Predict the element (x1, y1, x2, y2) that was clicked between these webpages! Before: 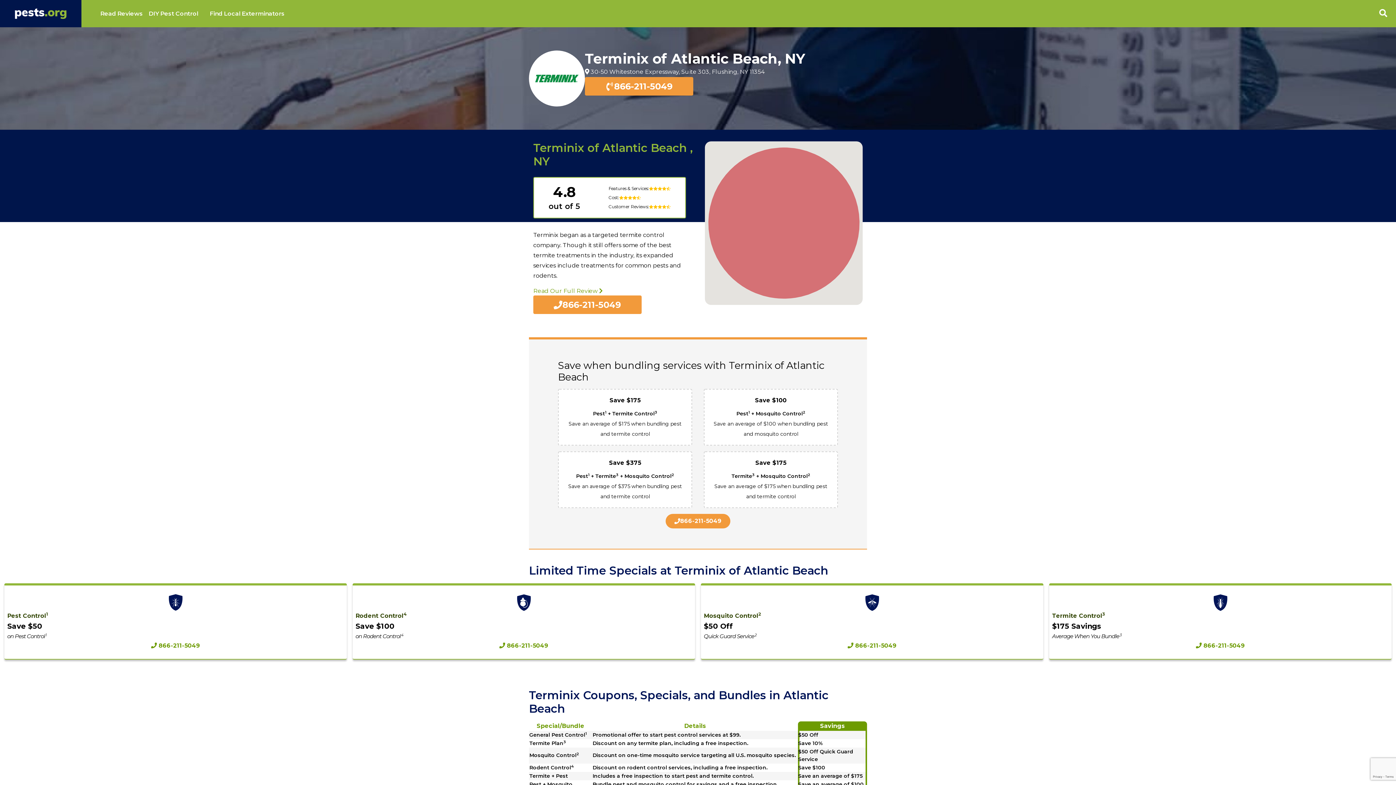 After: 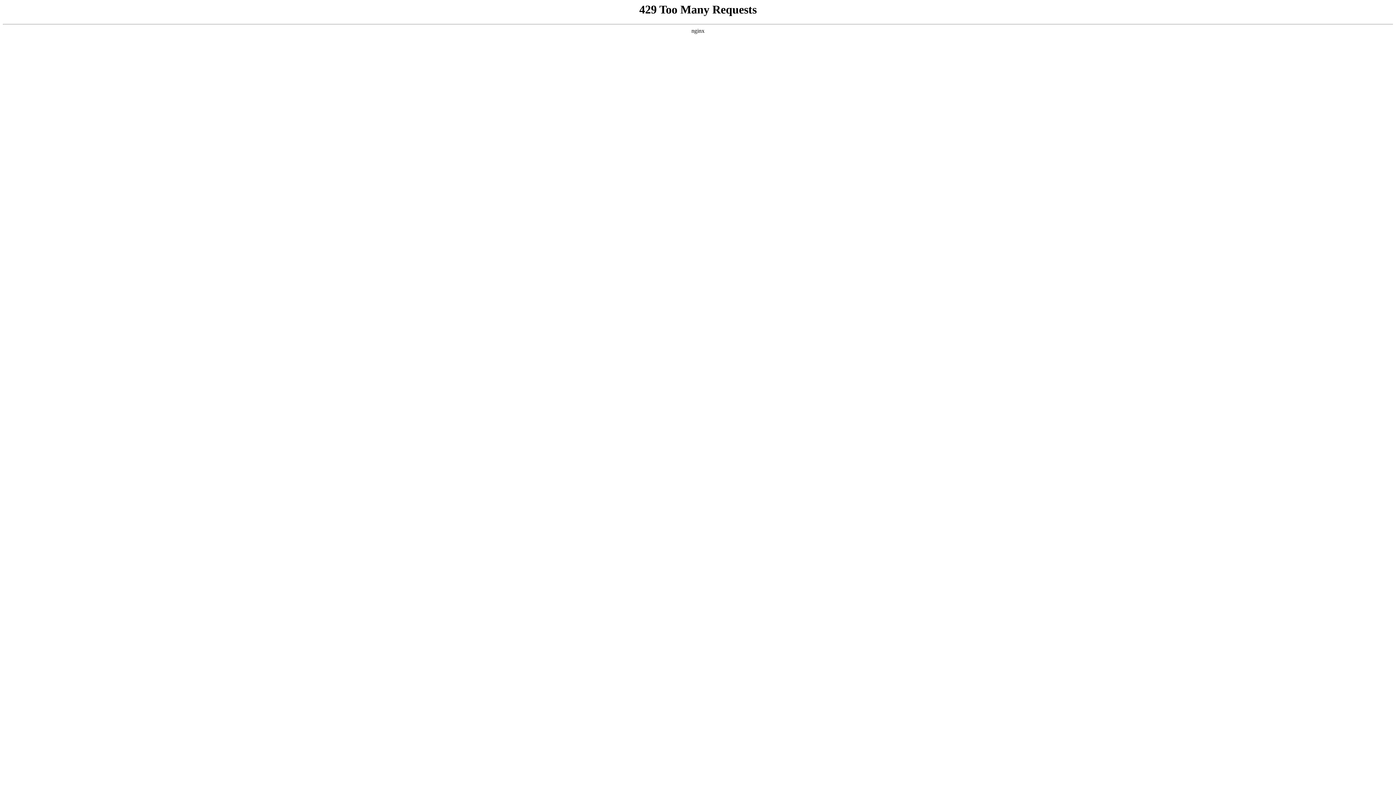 Action: label: DIY Pest Control bbox: (147, 0, 205, 27)